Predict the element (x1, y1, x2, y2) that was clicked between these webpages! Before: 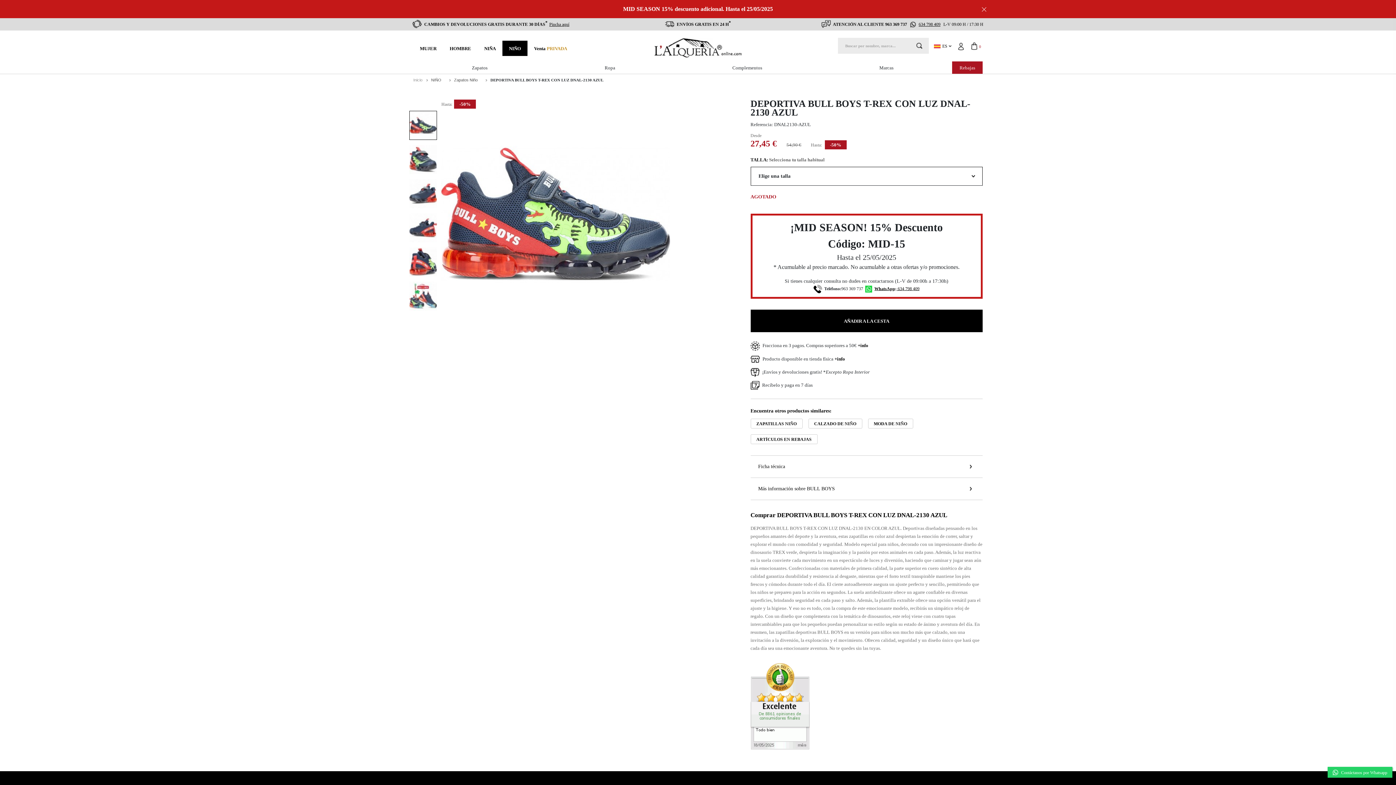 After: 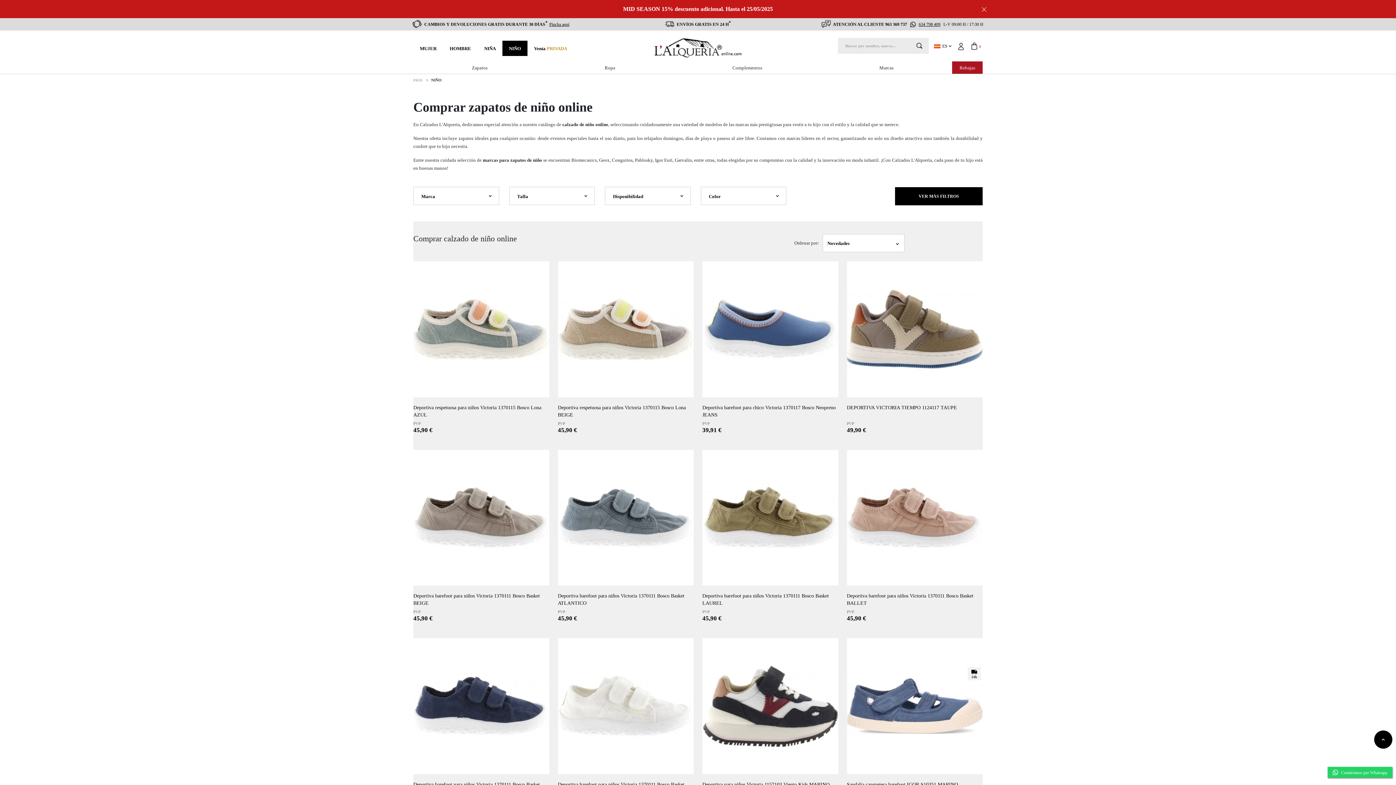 Action: bbox: (431, 77, 441, 82) label: NIÑO